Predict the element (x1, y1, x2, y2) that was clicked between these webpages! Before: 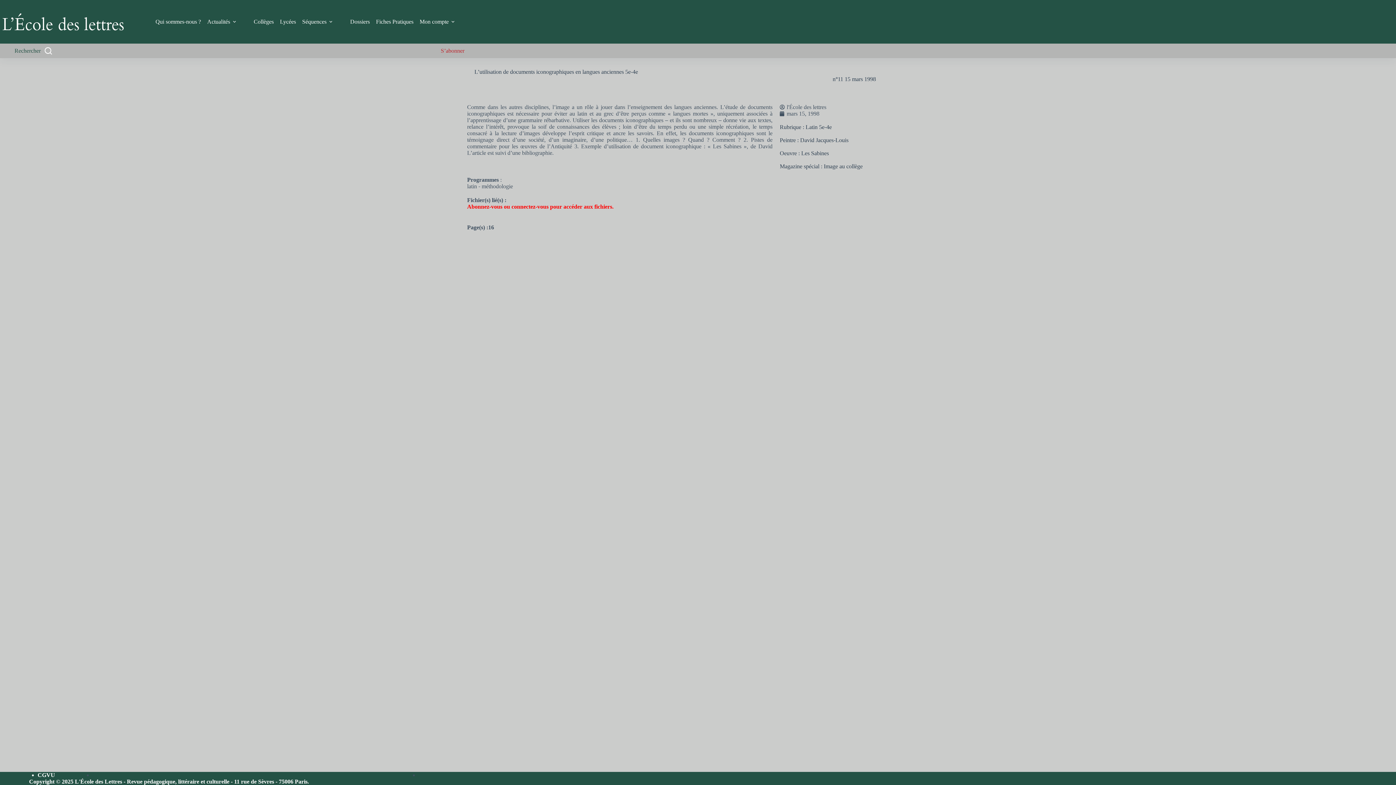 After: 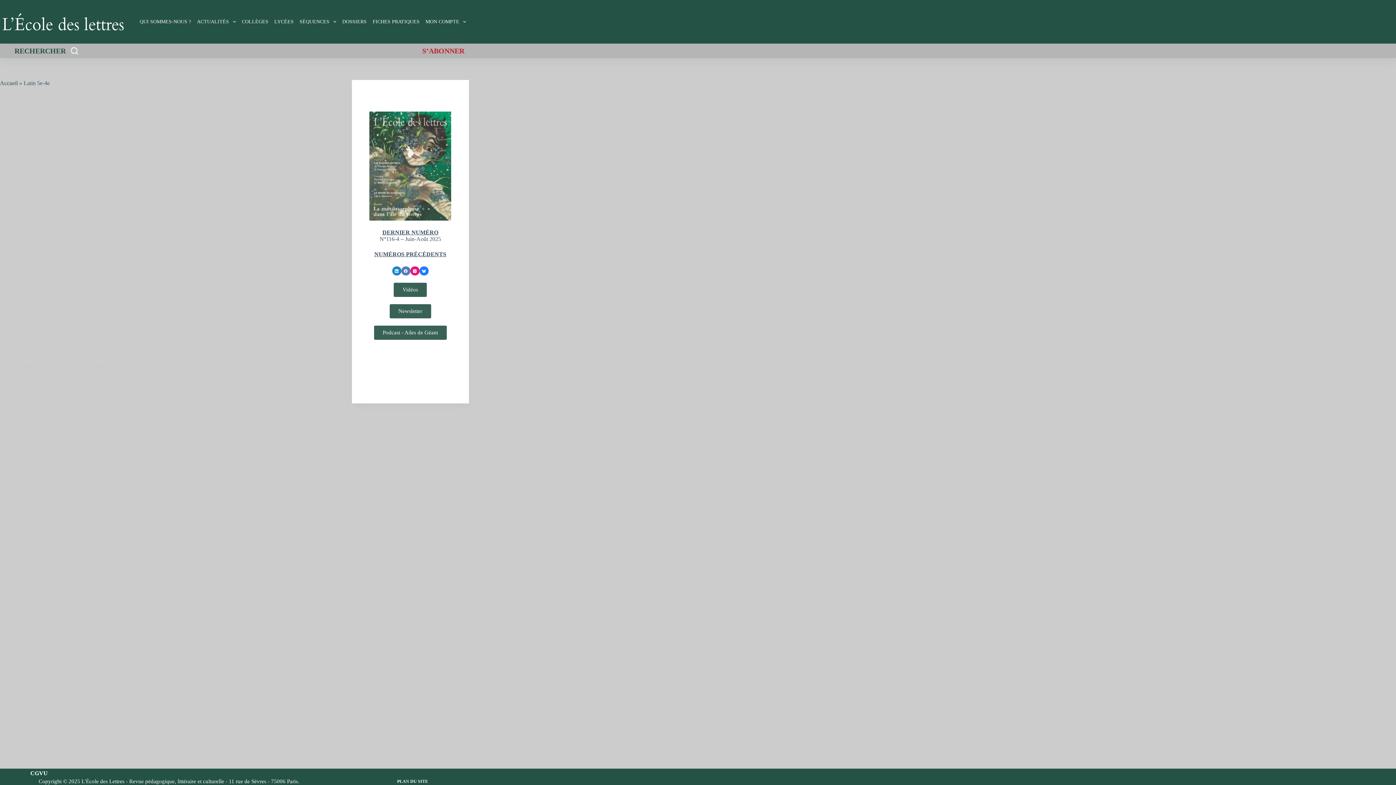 Action: label: Latin 5e-4e bbox: (805, 124, 831, 130)